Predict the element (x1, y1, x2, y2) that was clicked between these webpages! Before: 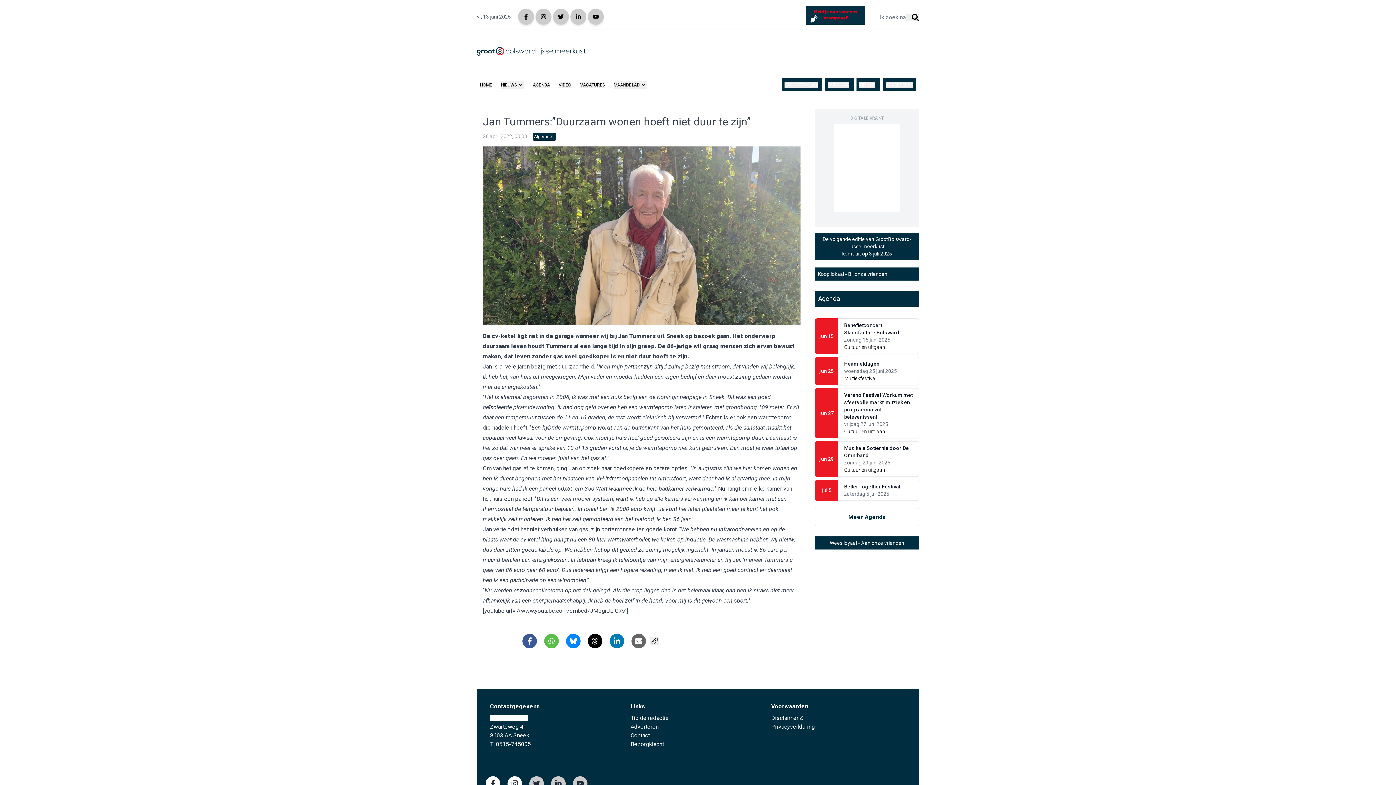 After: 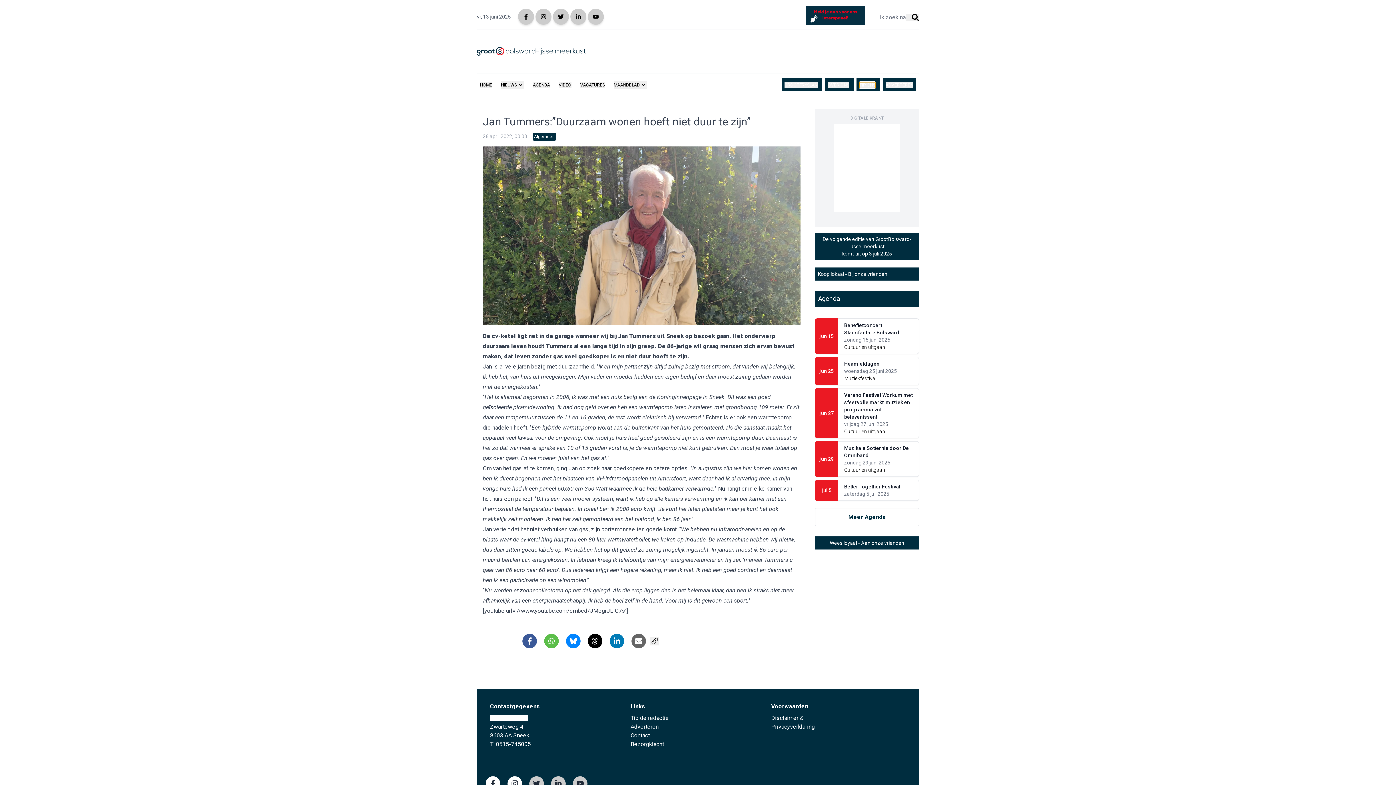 Action: label: TIP ONS bbox: (859, 82, 875, 88)